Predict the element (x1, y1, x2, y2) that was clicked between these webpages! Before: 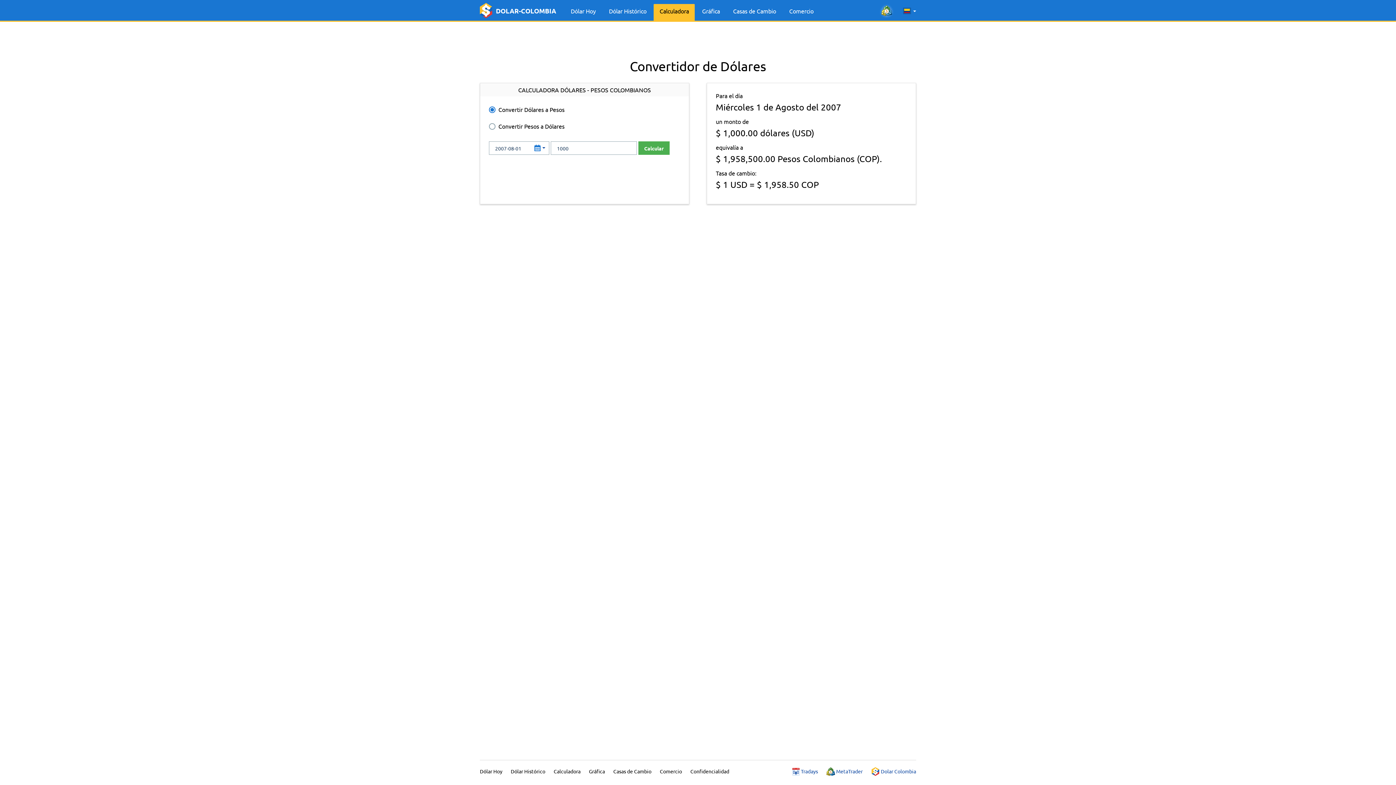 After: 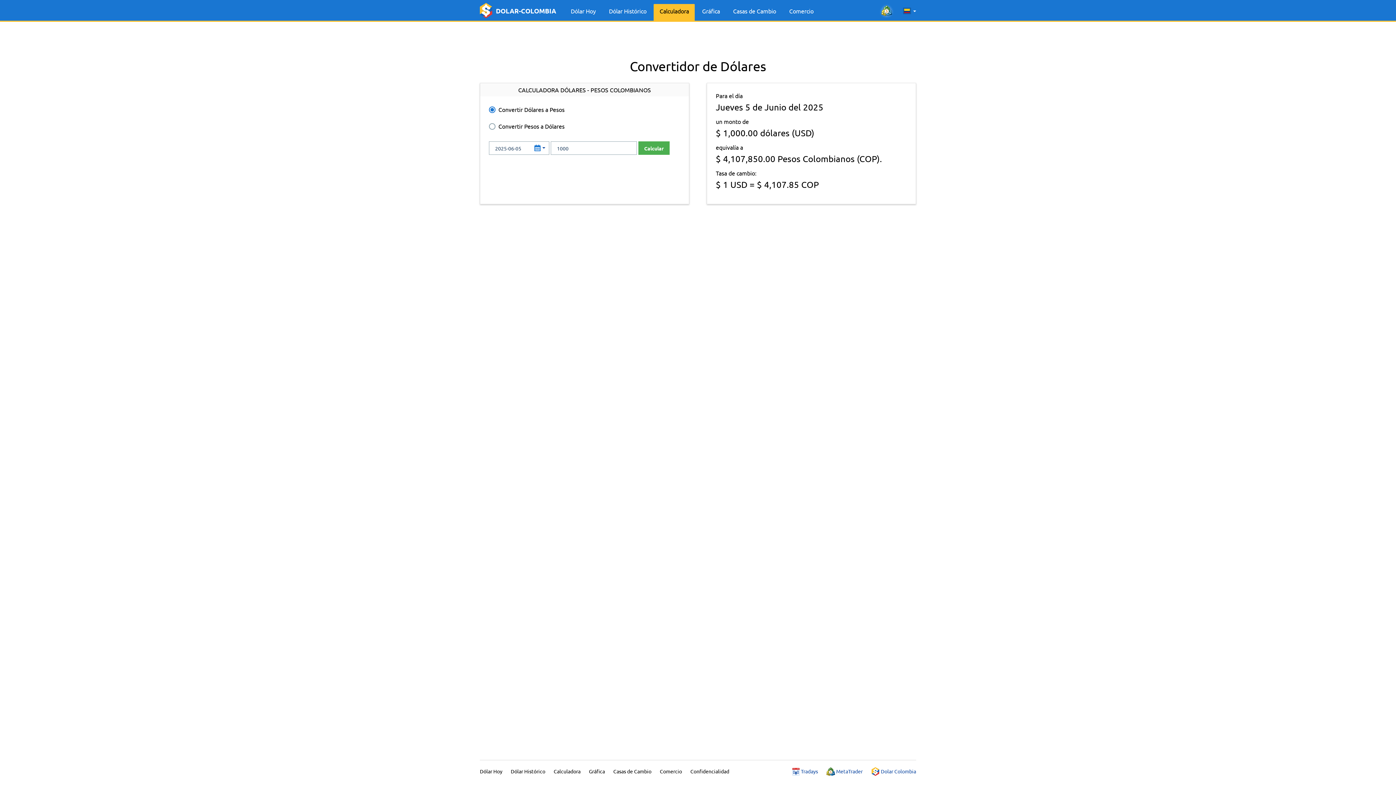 Action: bbox: (659, 7, 689, 14) label: Calculadora